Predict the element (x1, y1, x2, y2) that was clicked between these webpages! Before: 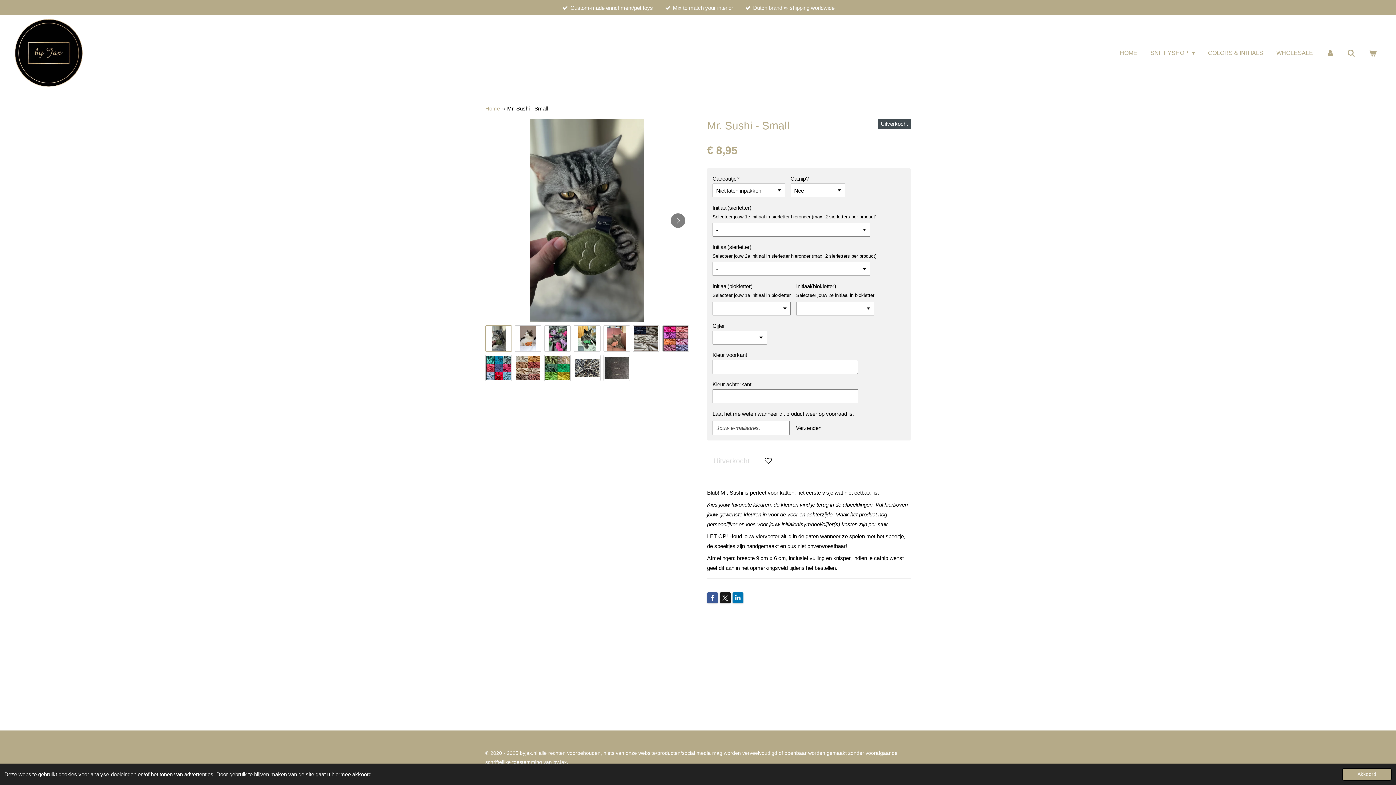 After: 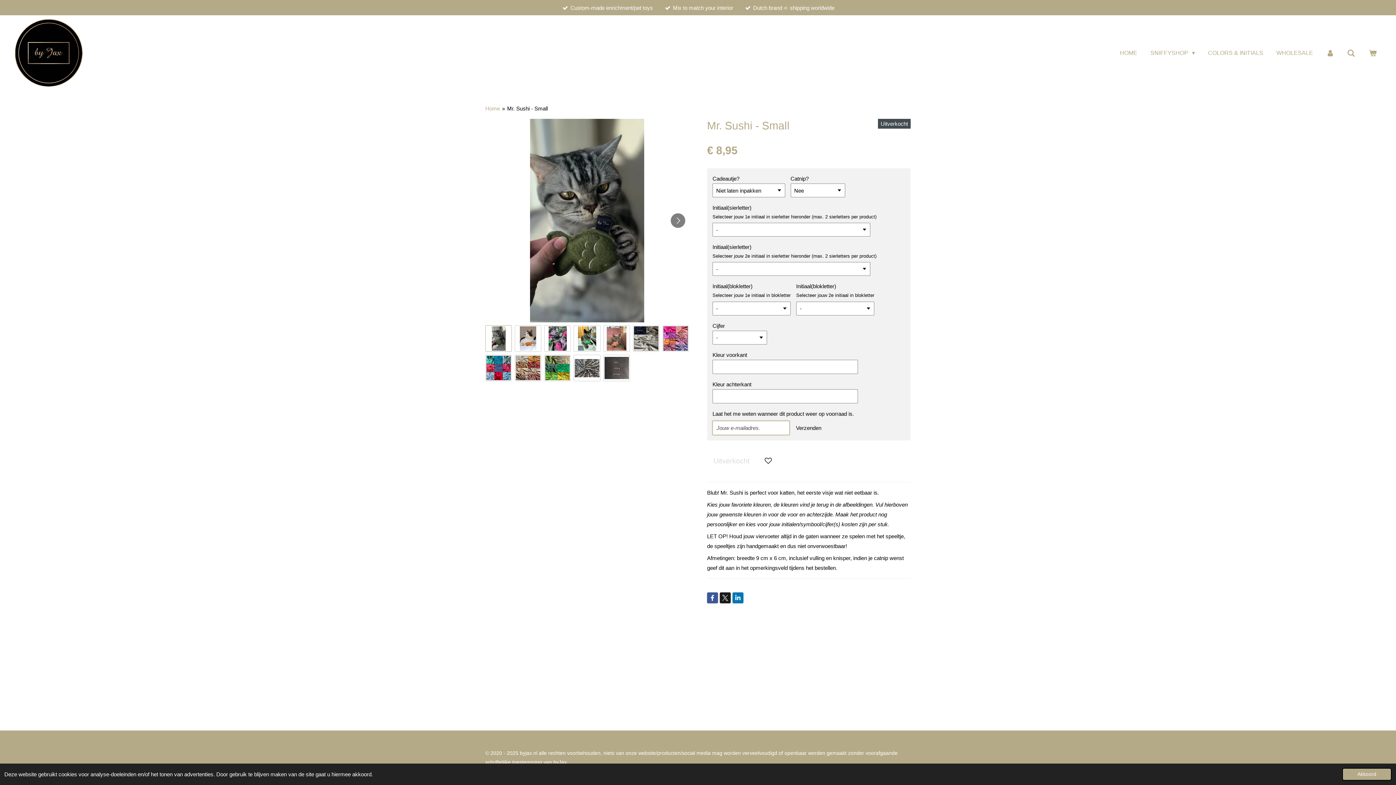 Action: bbox: (791, 421, 826, 434) label: Verzenden